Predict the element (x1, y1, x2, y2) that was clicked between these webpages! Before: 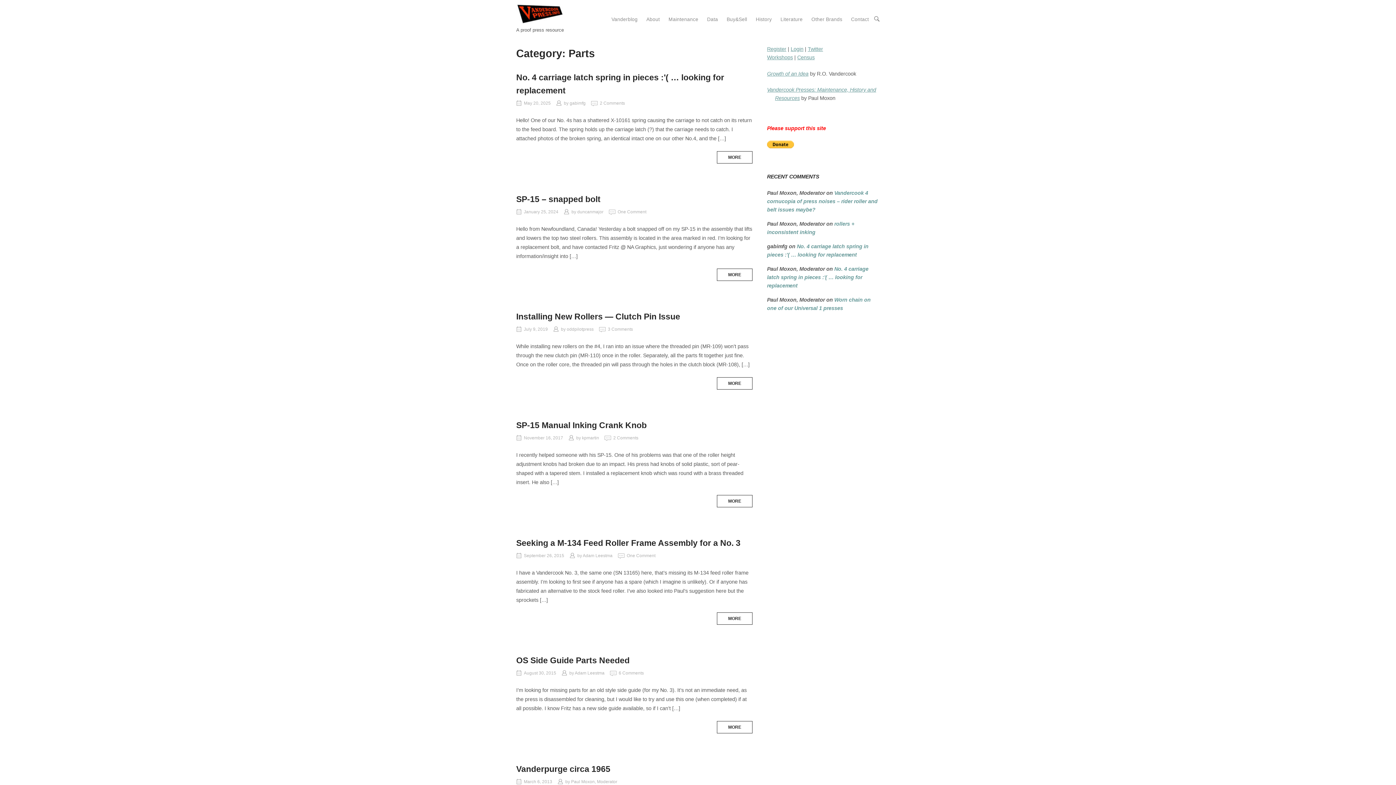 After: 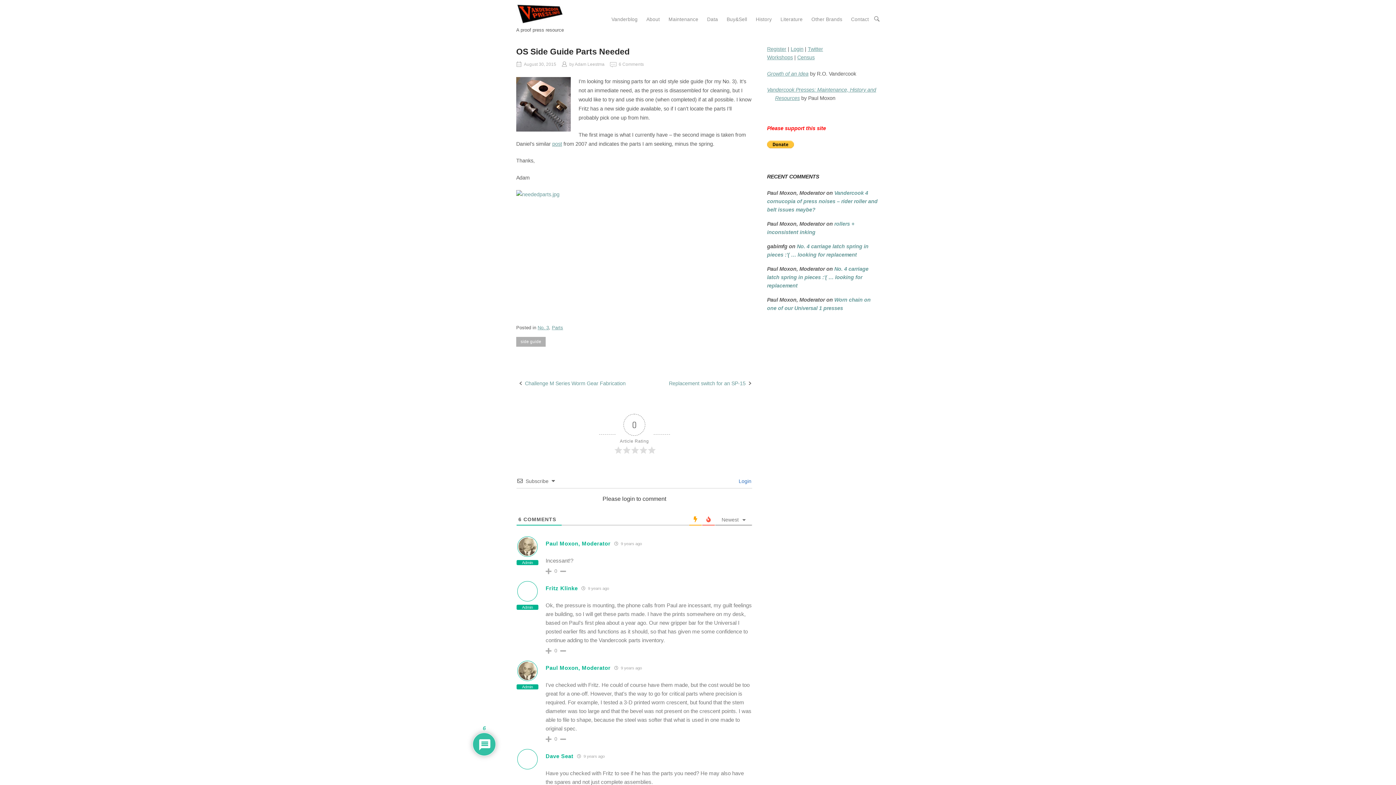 Action: label: OS Side Guide Parts Needed bbox: (516, 656, 629, 665)